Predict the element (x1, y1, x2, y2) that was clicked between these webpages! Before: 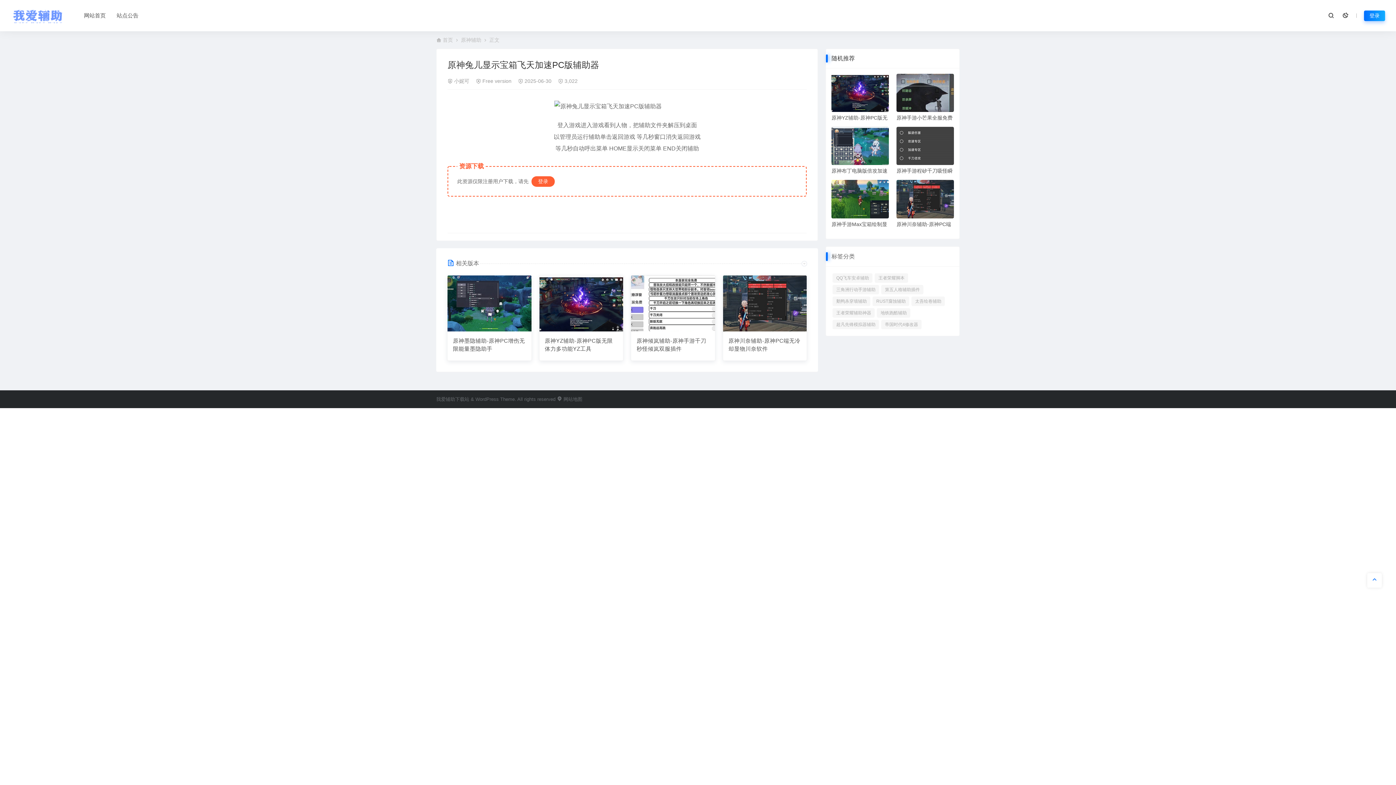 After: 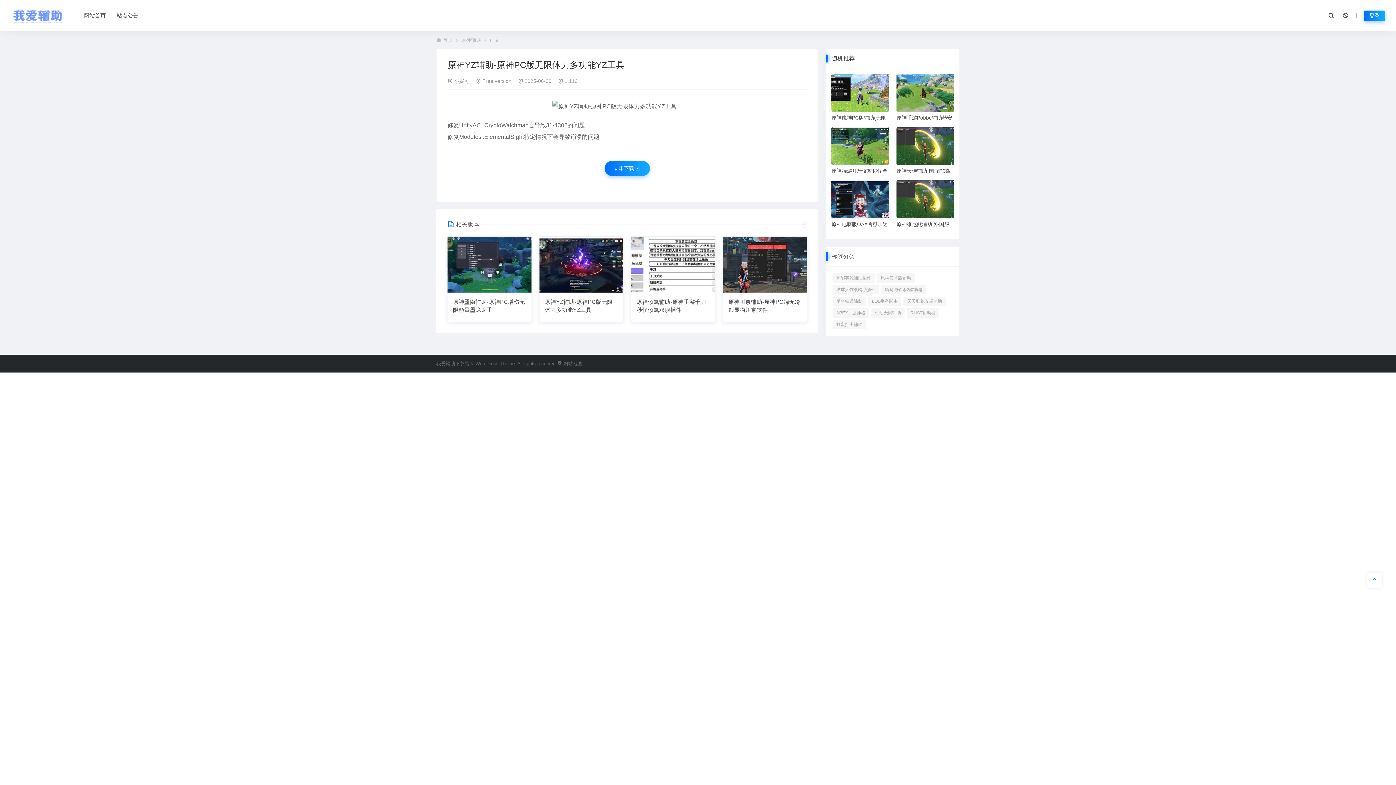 Action: bbox: (831, 73, 889, 121) label: 原神YZ辅助-原神PC版无限体力多功能YZ工具